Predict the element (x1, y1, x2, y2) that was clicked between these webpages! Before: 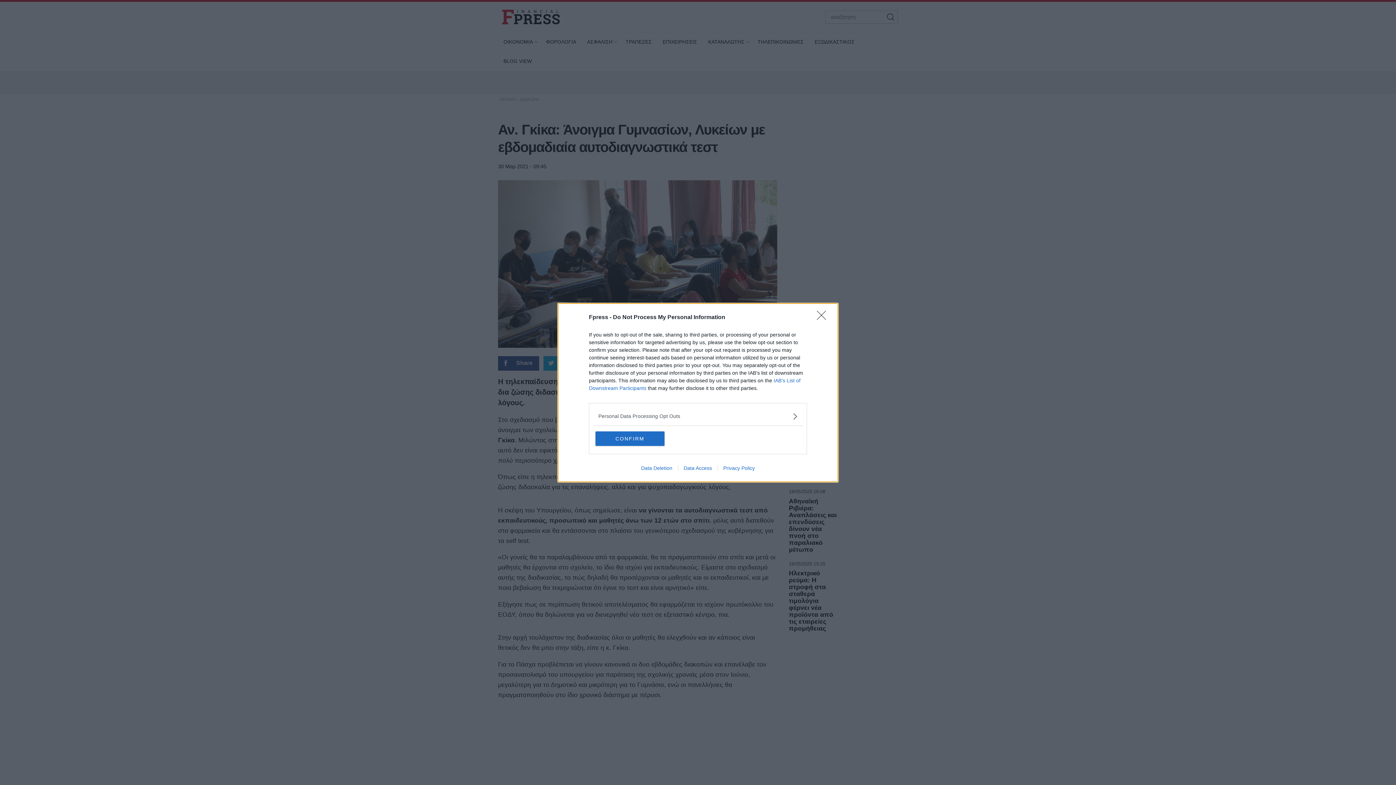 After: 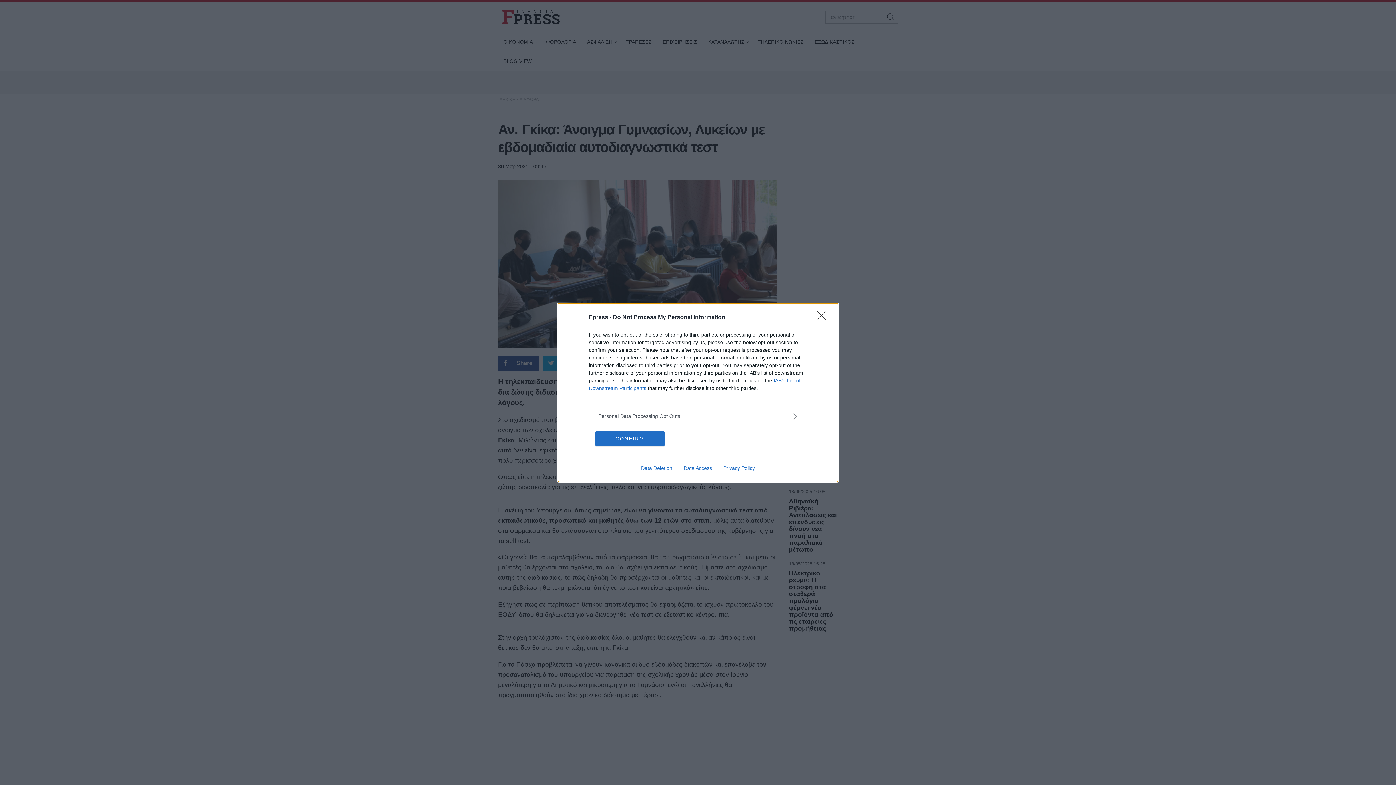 Action: label: Data Deletion bbox: (635, 465, 678, 471)